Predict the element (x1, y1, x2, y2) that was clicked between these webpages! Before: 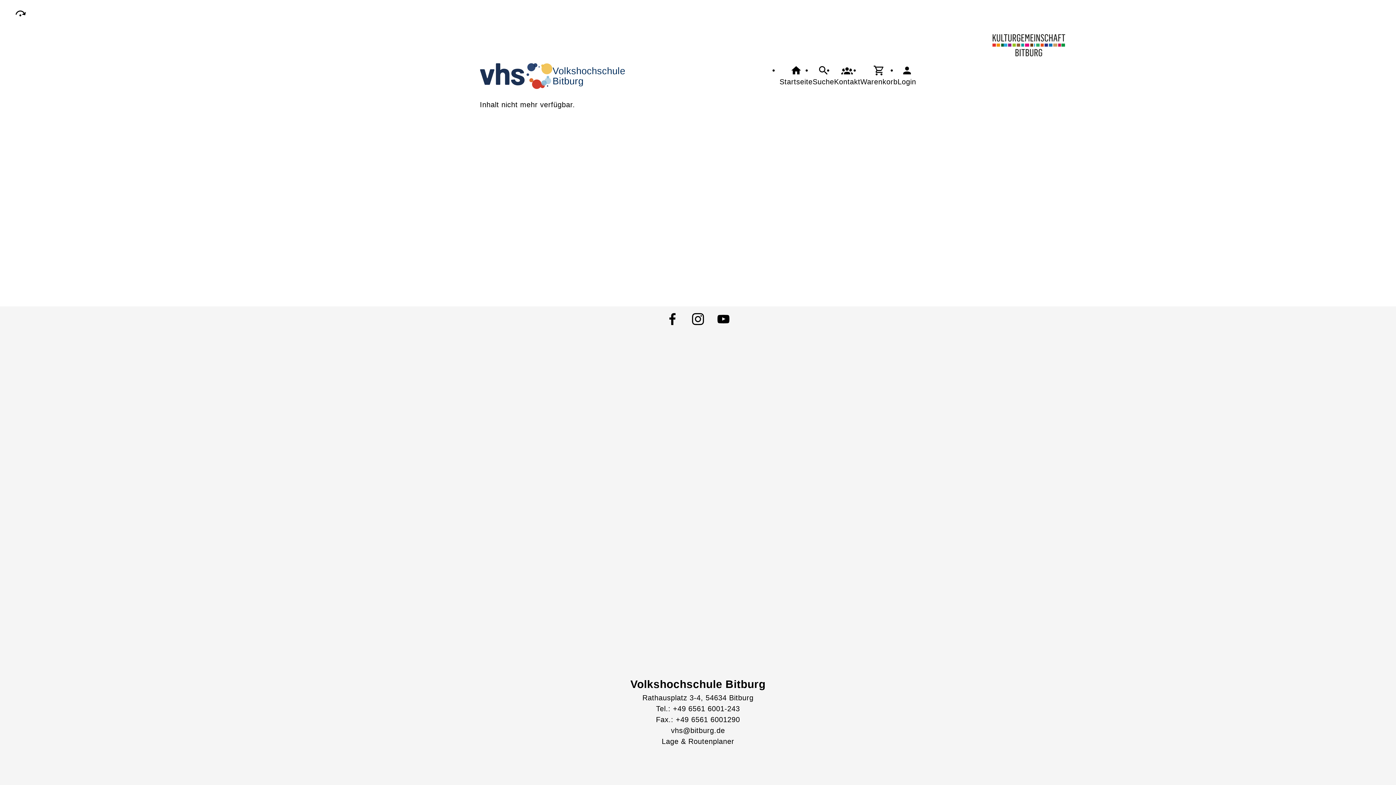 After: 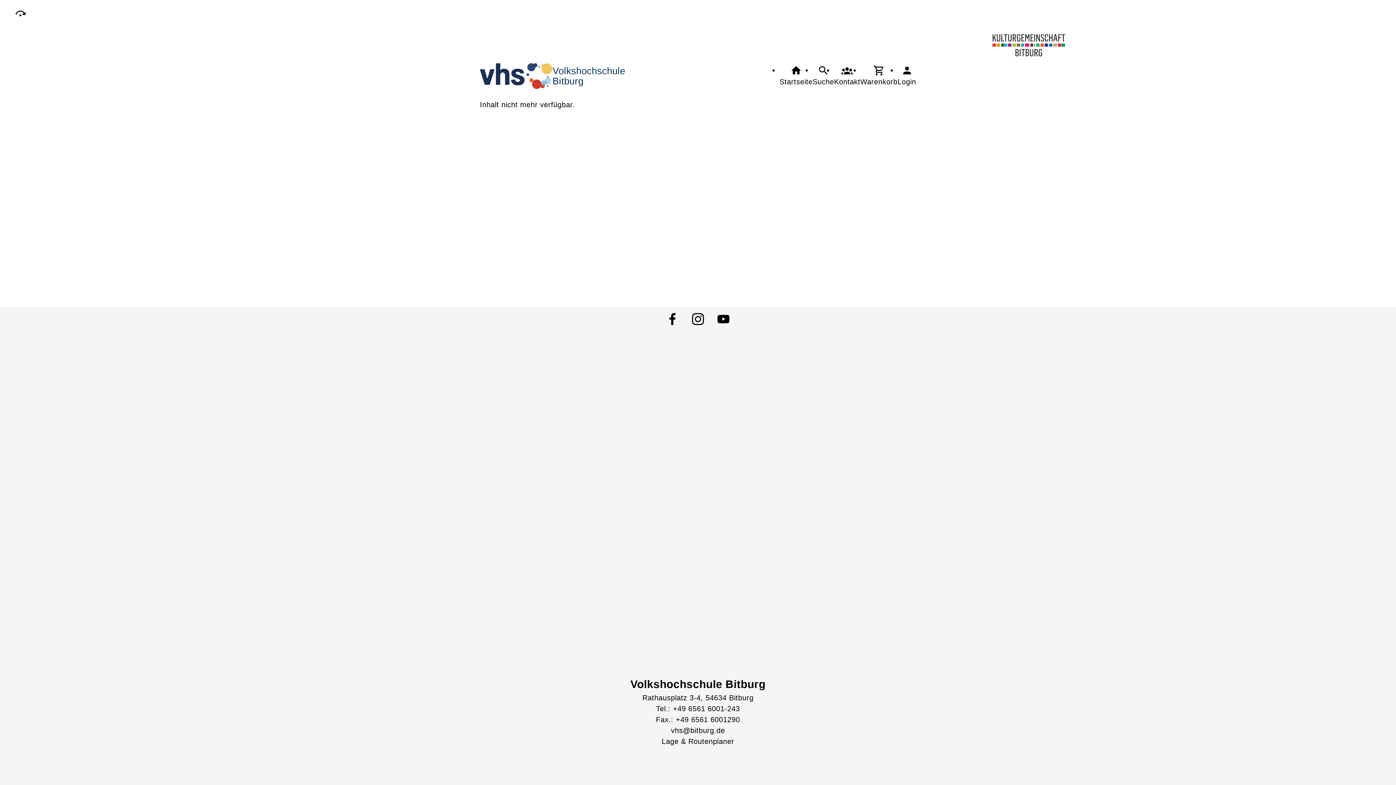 Action: label: Tel.: +49 6561 6001-243 bbox: (642, 703, 753, 714)